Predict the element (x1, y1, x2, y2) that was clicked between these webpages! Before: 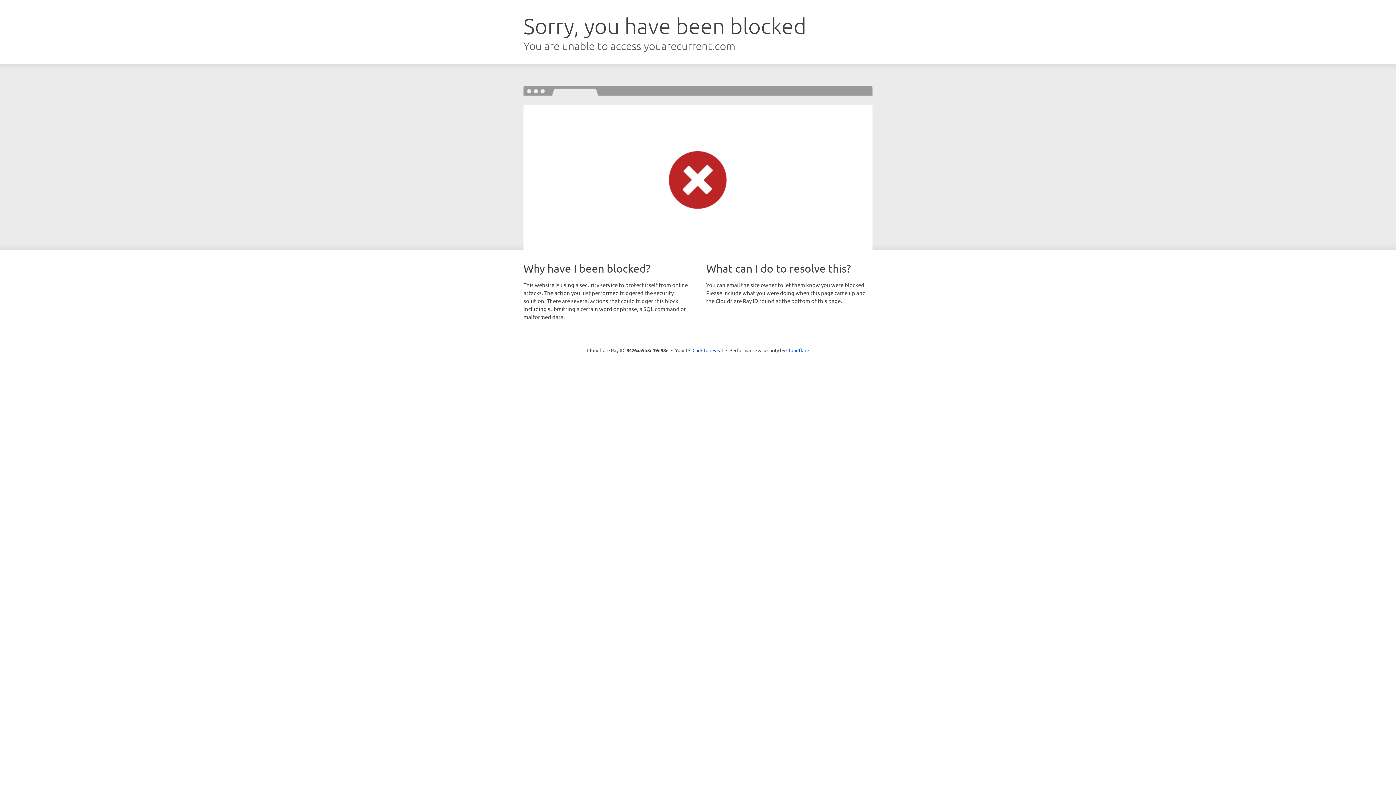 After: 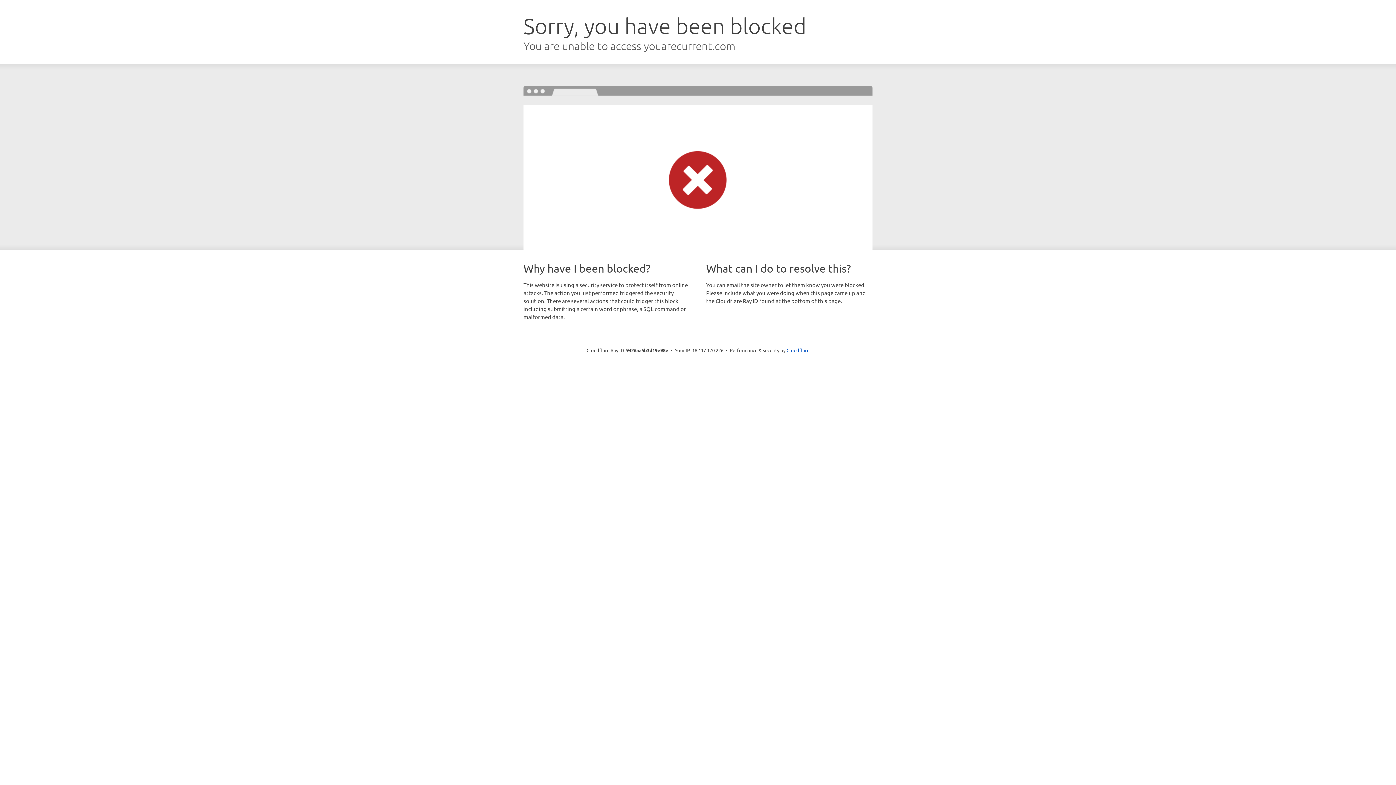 Action: label: Click to reveal bbox: (692, 346, 723, 353)